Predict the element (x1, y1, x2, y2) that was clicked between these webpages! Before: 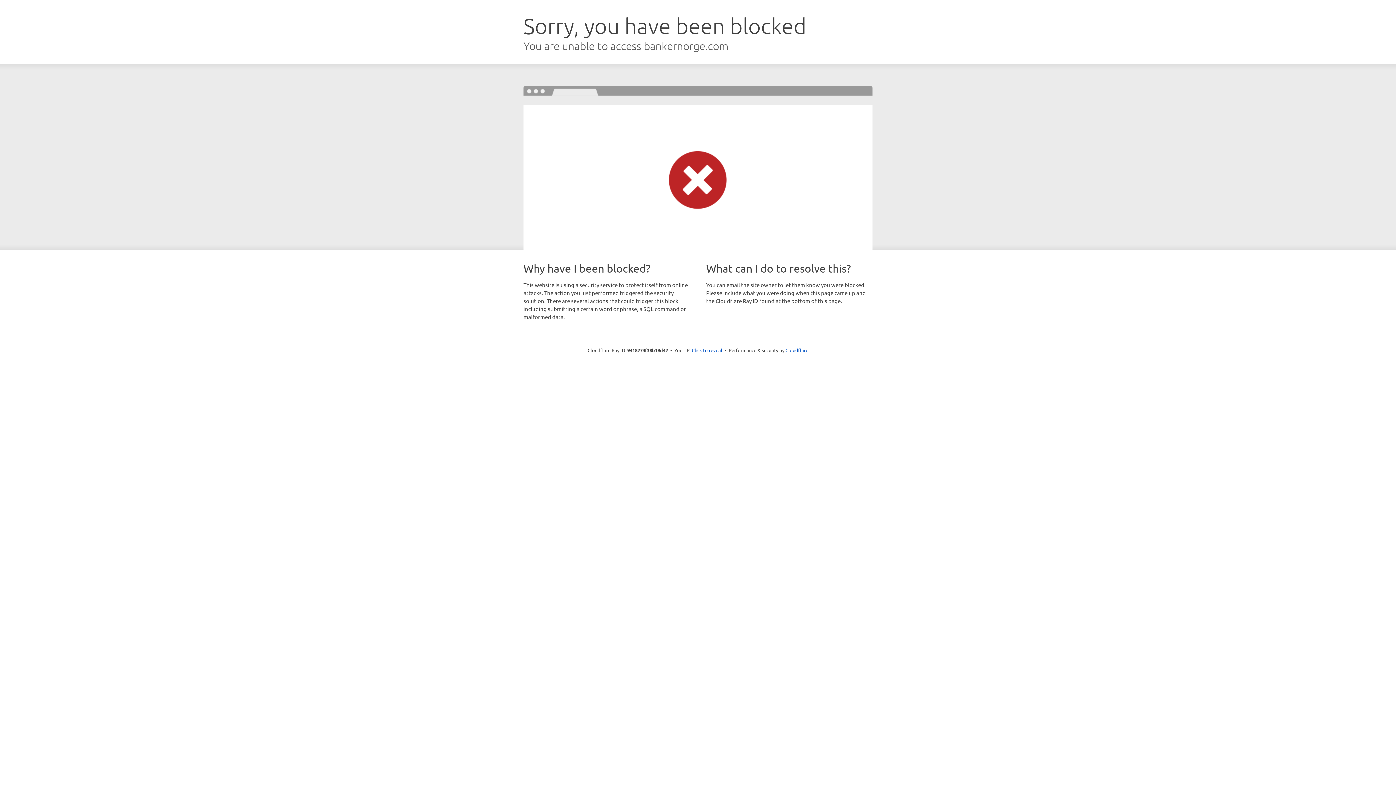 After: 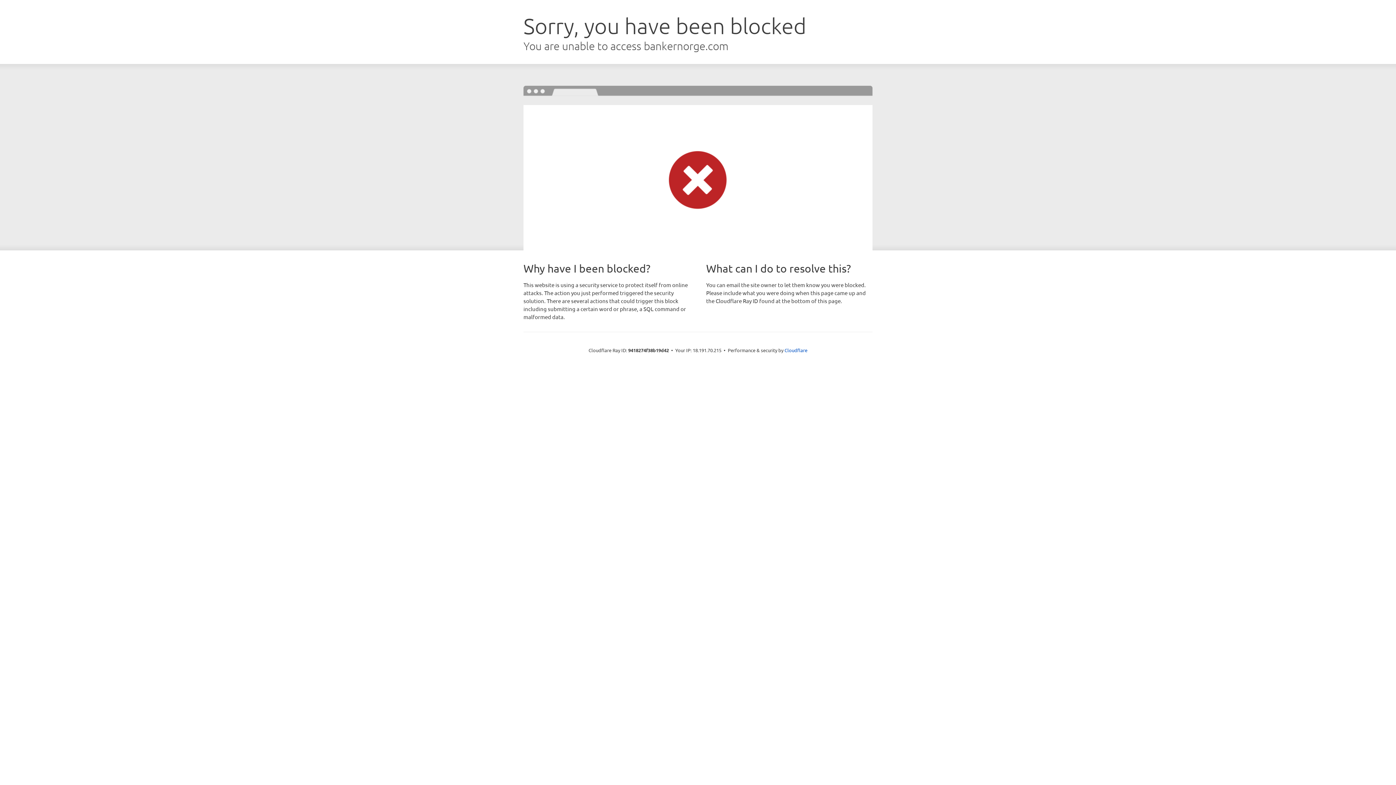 Action: bbox: (692, 346, 722, 353) label: Click to reveal